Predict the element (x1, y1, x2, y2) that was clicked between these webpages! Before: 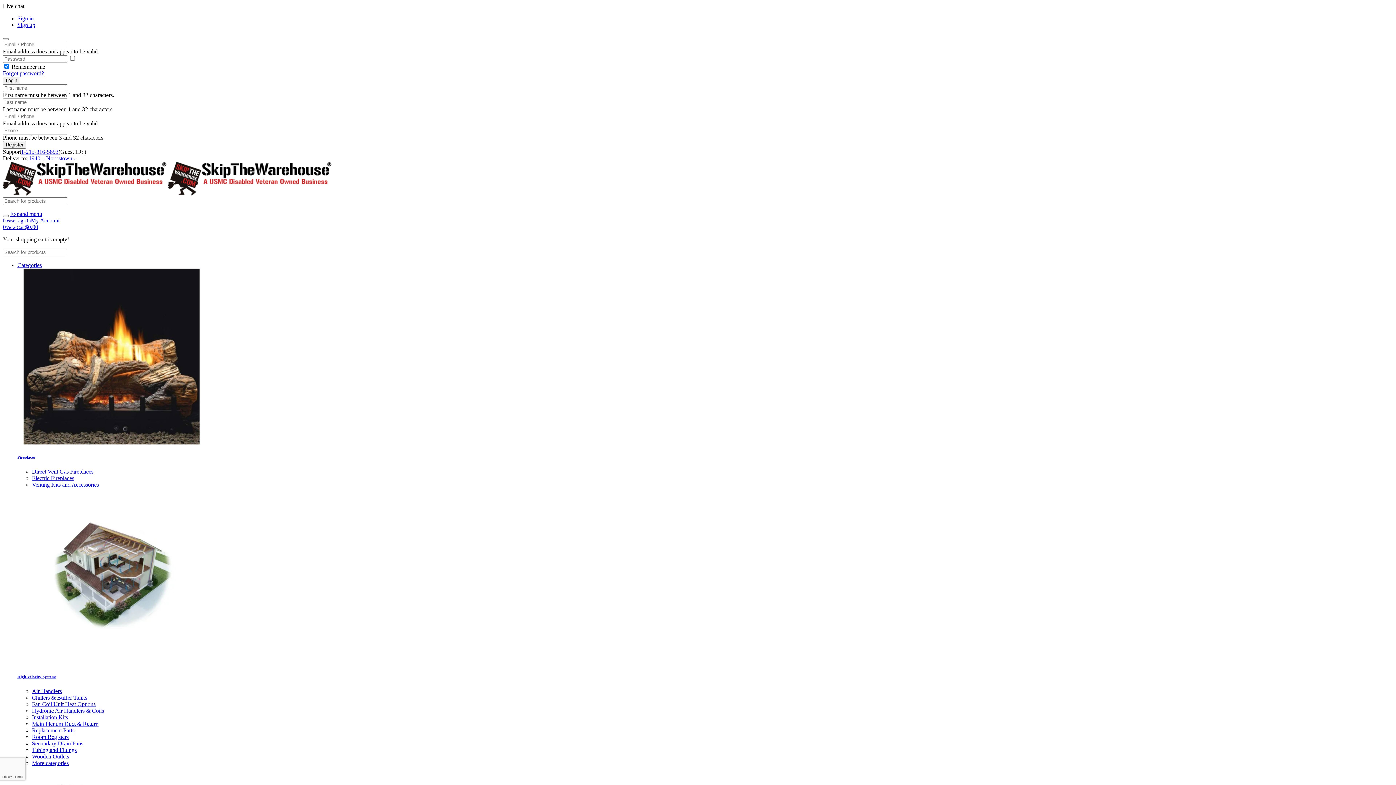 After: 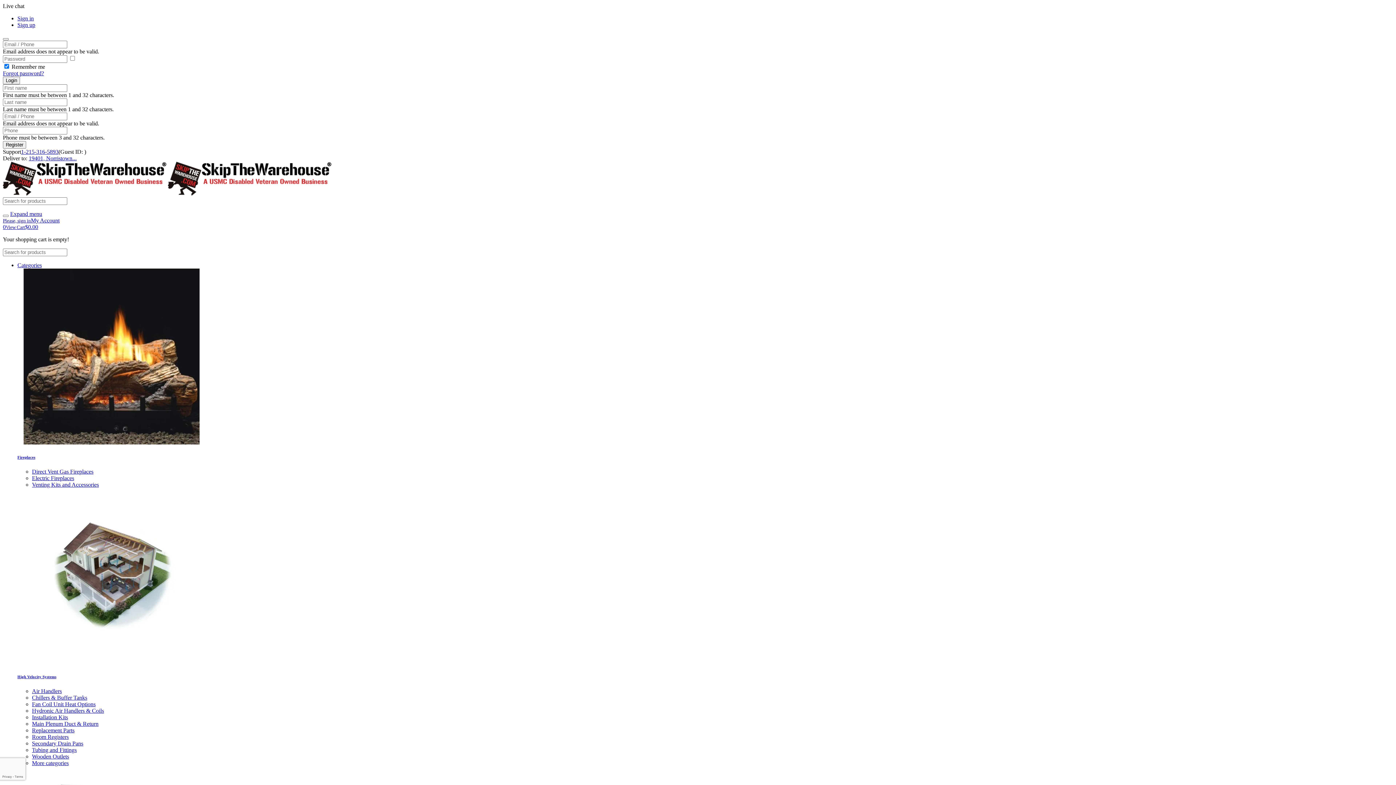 Action: label: Expand menu bbox: (10, 210, 42, 217)